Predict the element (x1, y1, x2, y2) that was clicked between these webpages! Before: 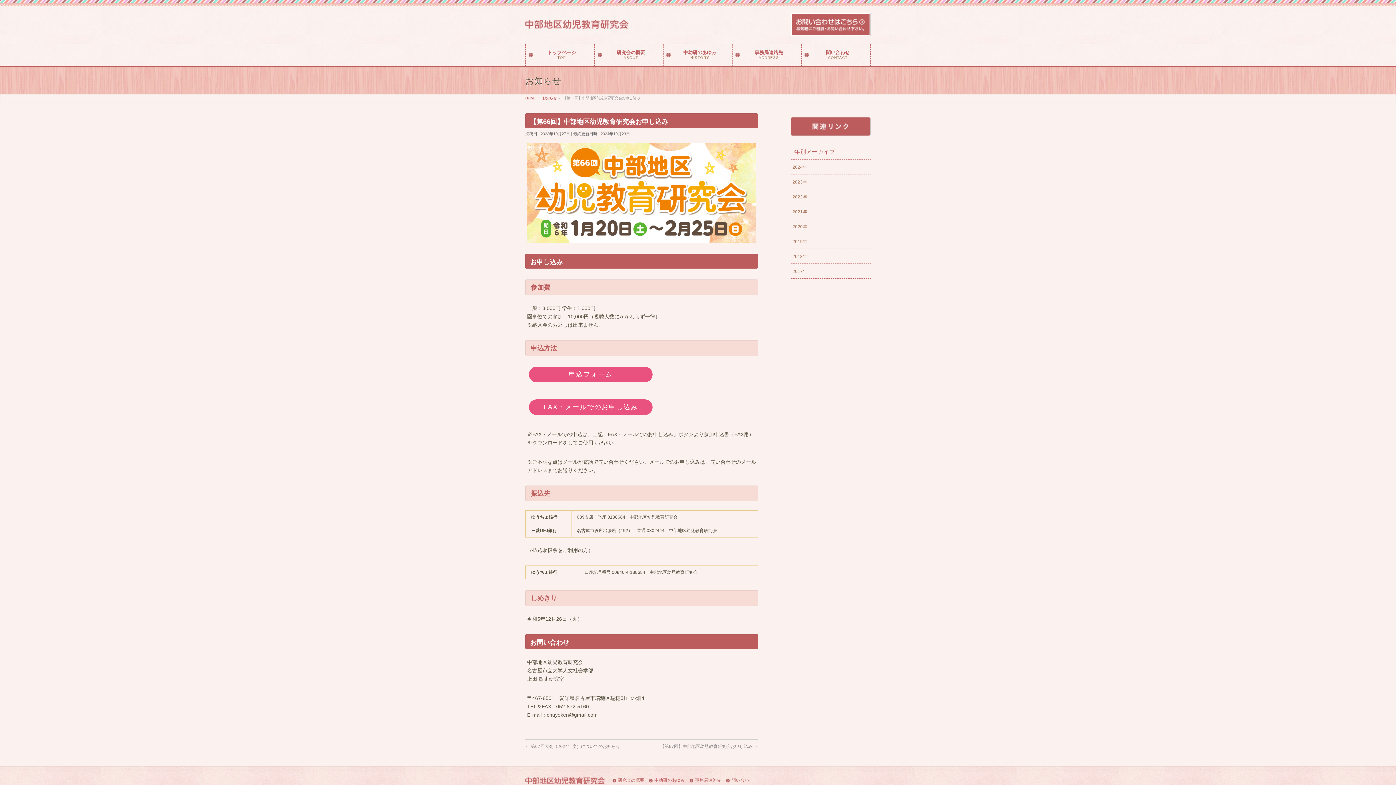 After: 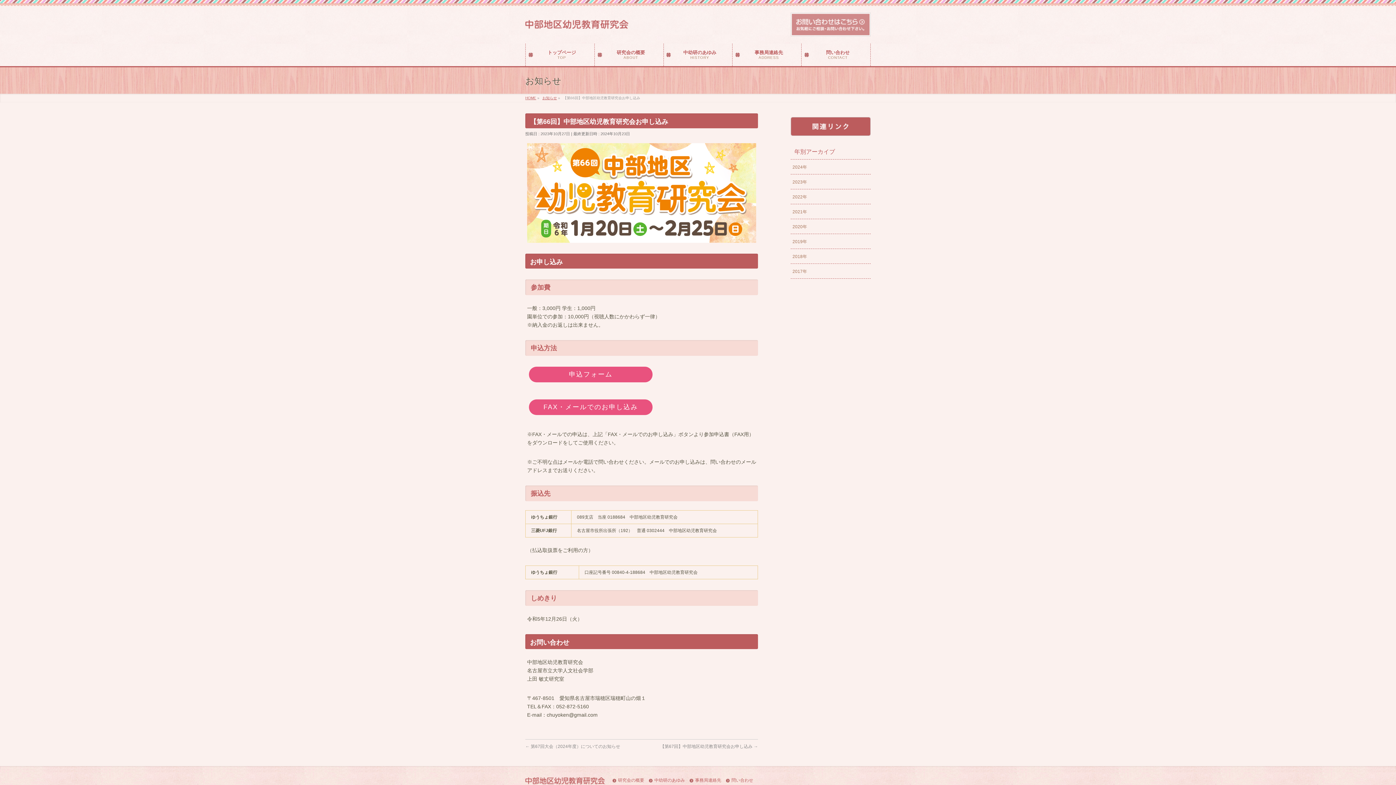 Action: bbox: (790, 29, 870, 35)